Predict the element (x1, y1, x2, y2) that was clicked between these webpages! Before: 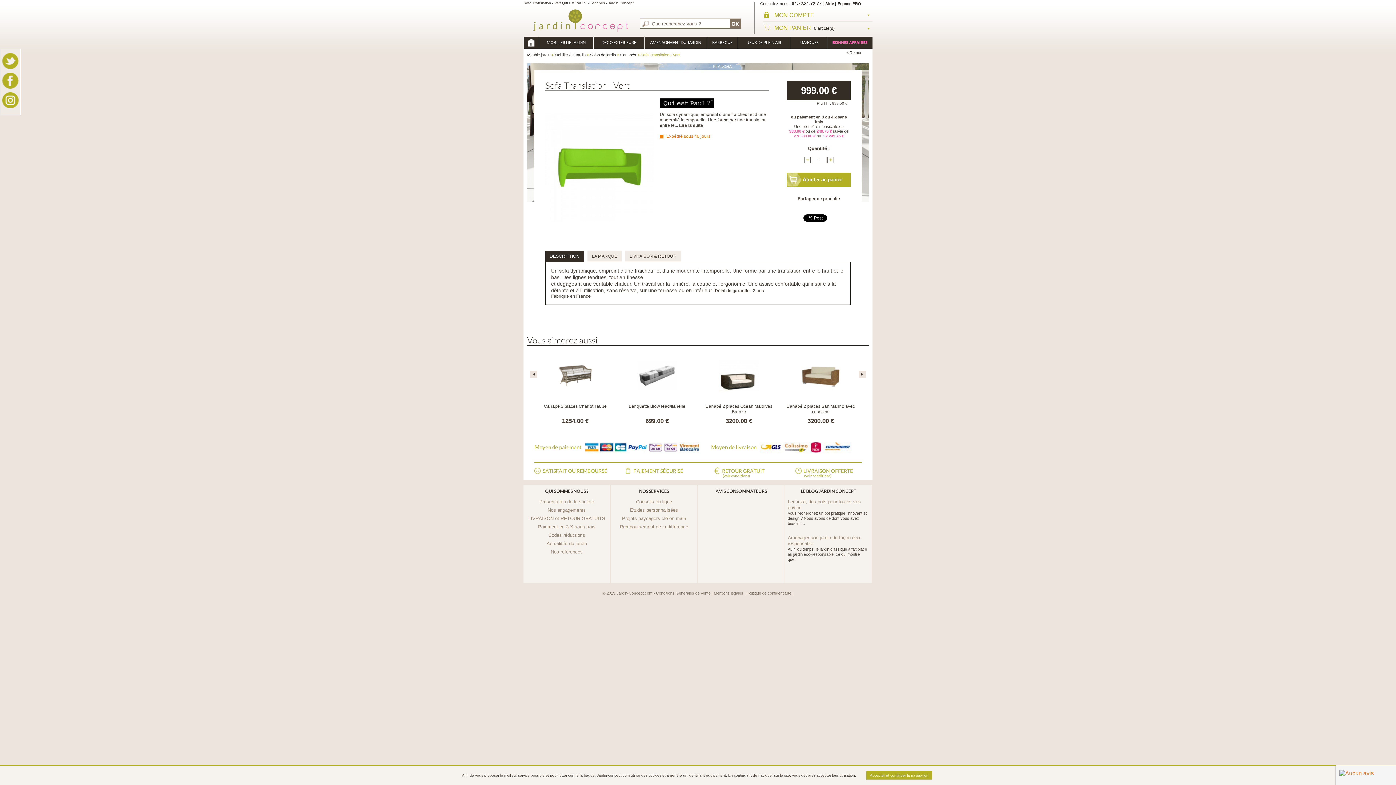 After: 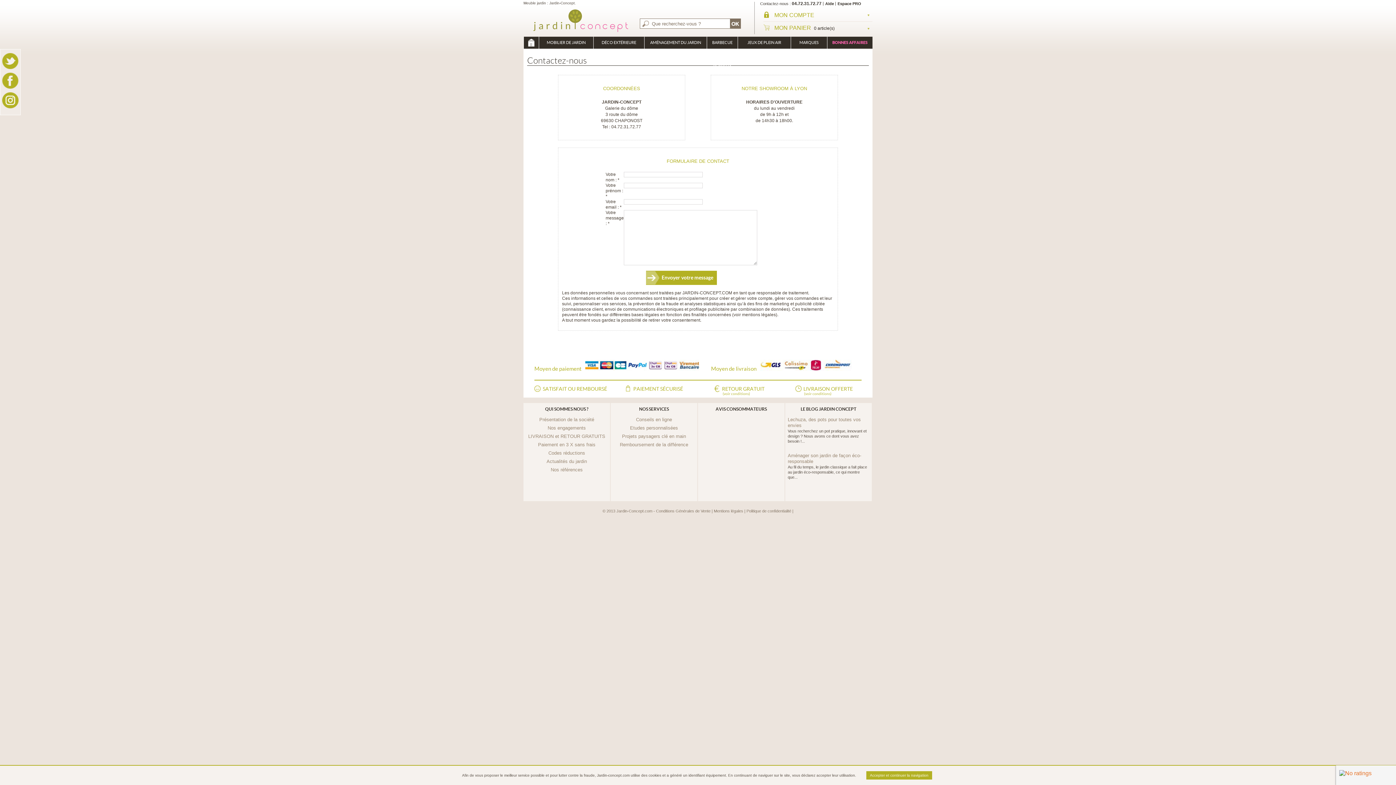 Action: bbox: (825, 1, 835, 5) label: Aide